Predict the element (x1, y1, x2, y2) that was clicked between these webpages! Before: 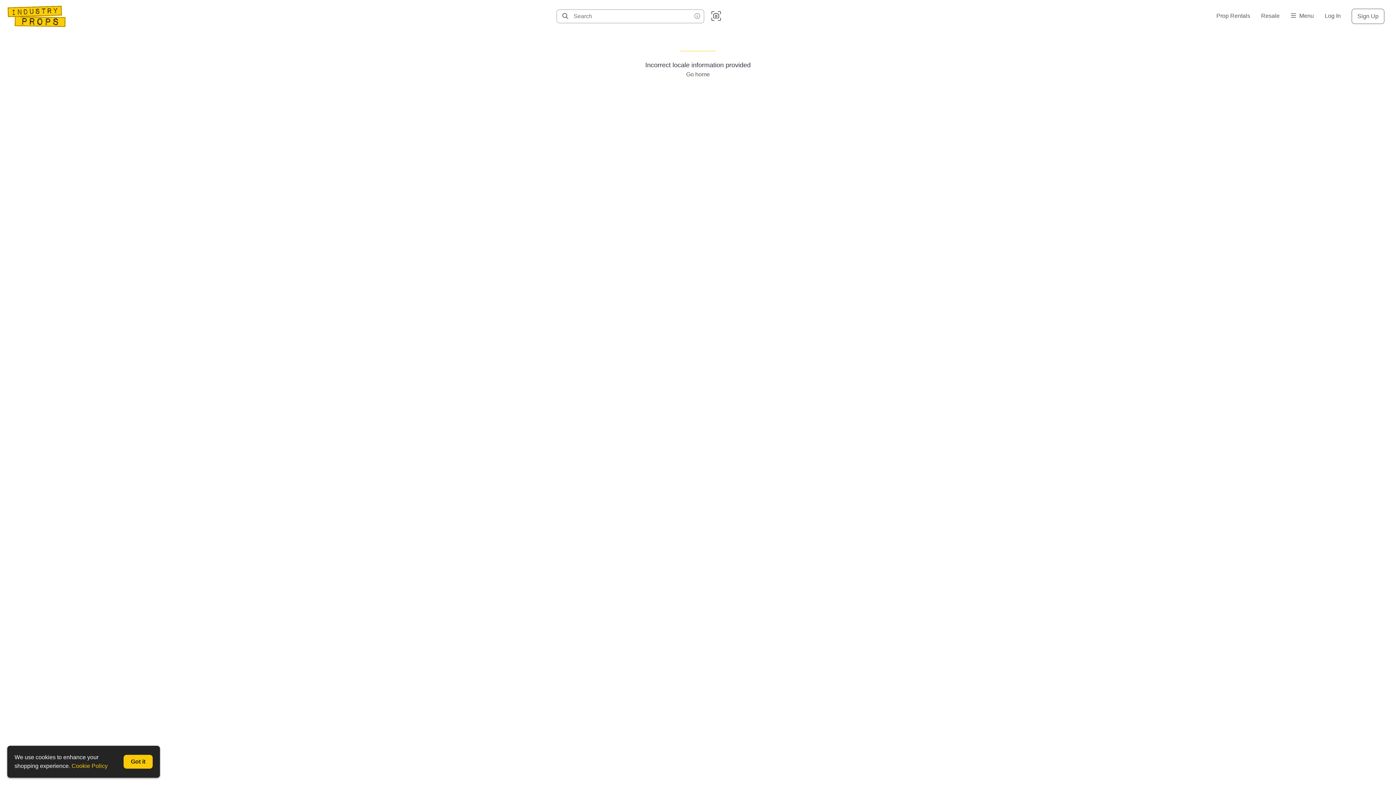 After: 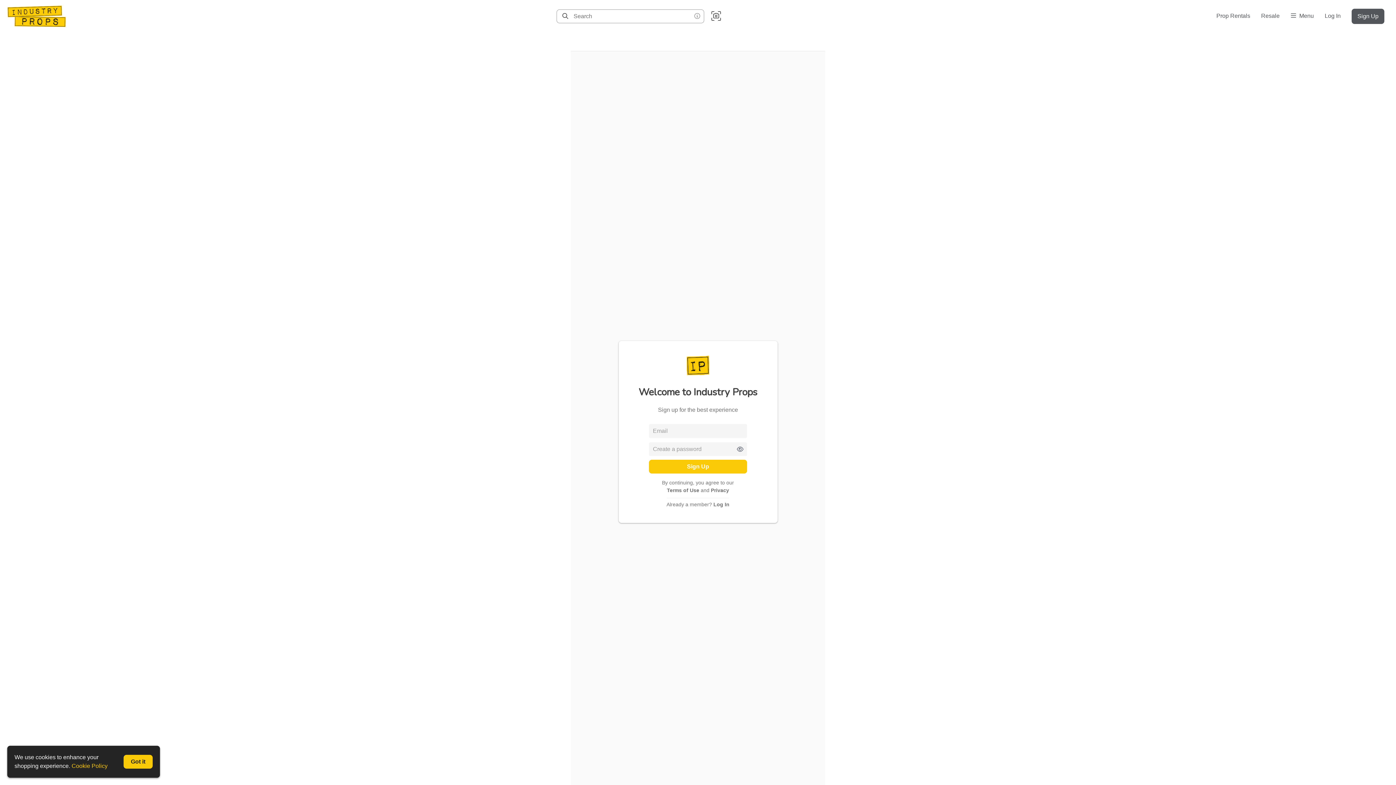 Action: bbox: (1351, 8, 1384, 24) label: Sign Up